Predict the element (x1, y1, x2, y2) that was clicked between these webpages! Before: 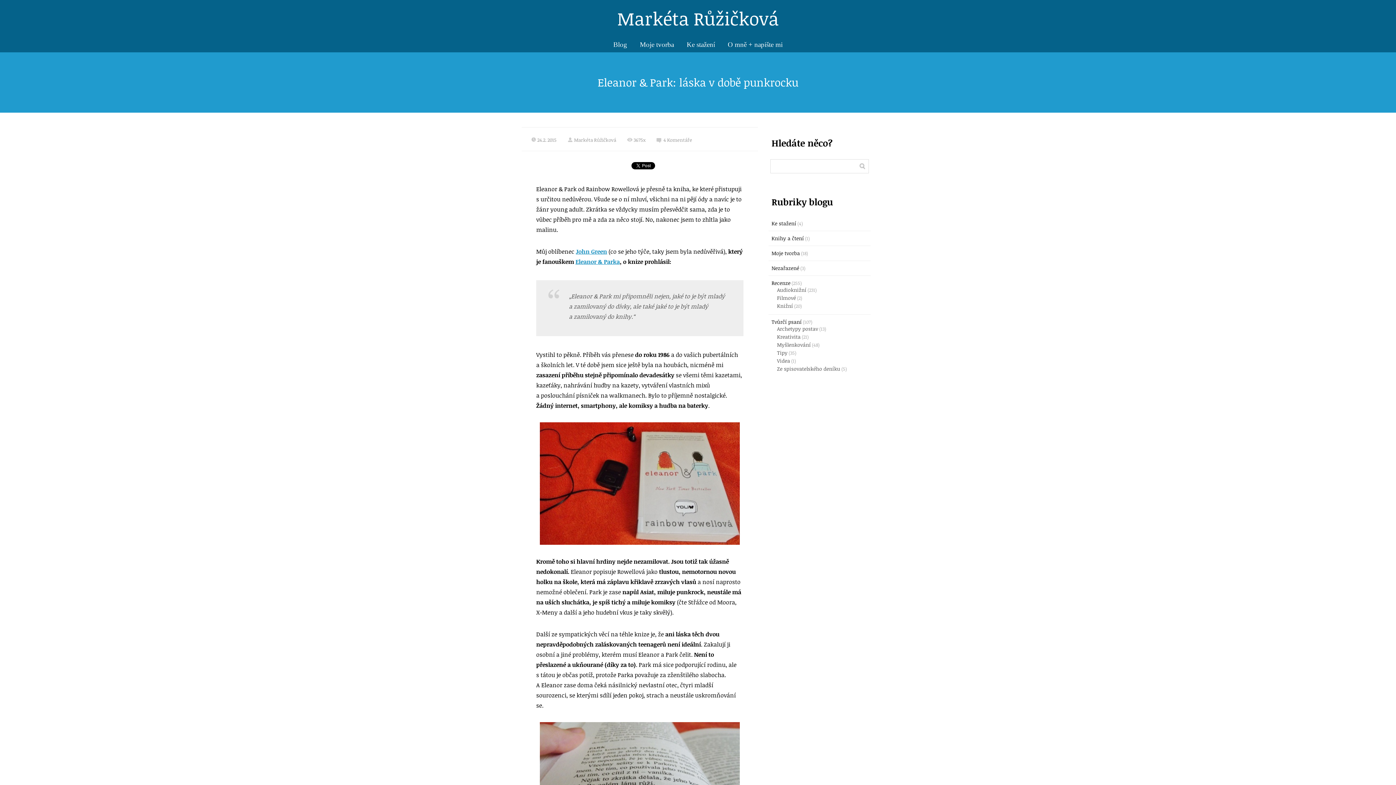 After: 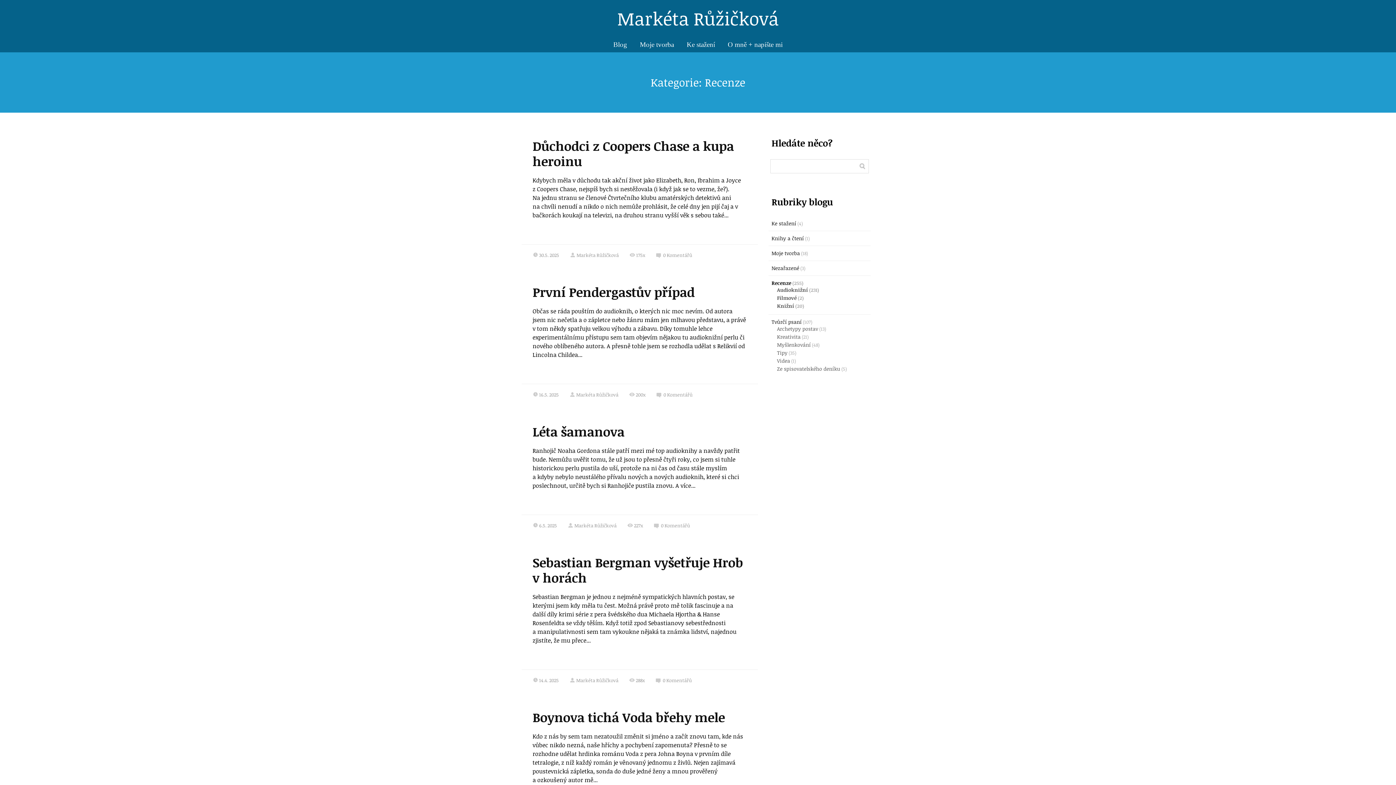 Action: label: Recenze bbox: (771, 279, 790, 286)